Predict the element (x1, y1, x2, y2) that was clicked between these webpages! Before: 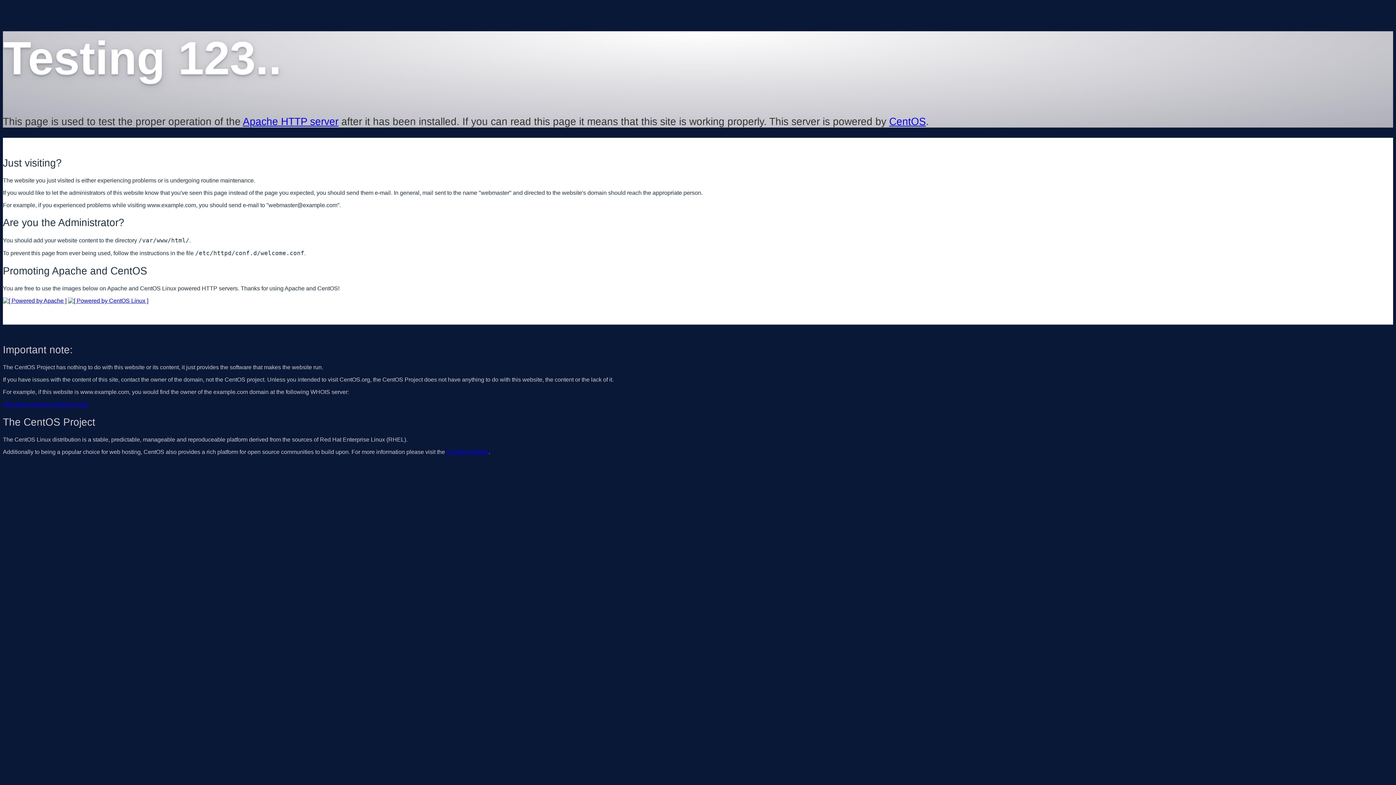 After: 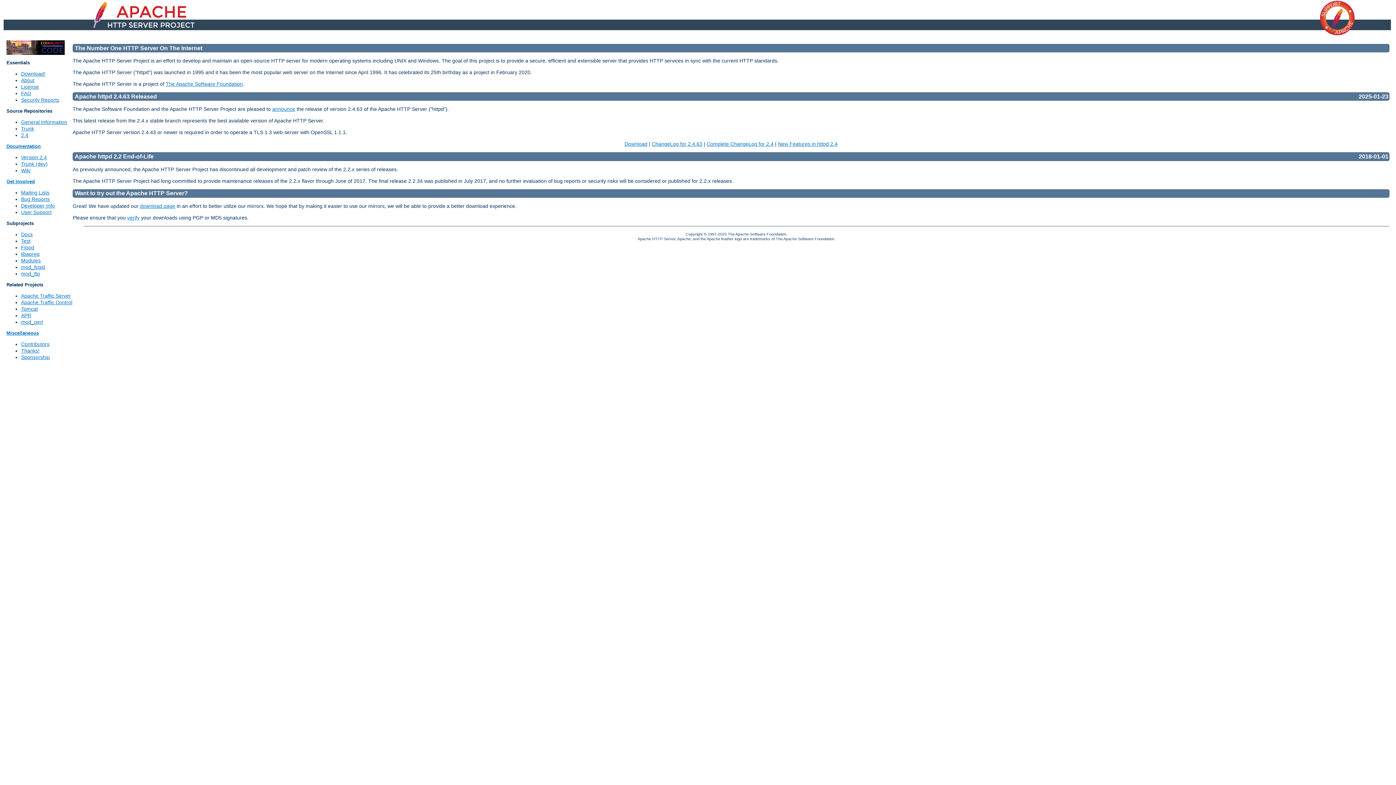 Action: bbox: (2, 297, 66, 303)